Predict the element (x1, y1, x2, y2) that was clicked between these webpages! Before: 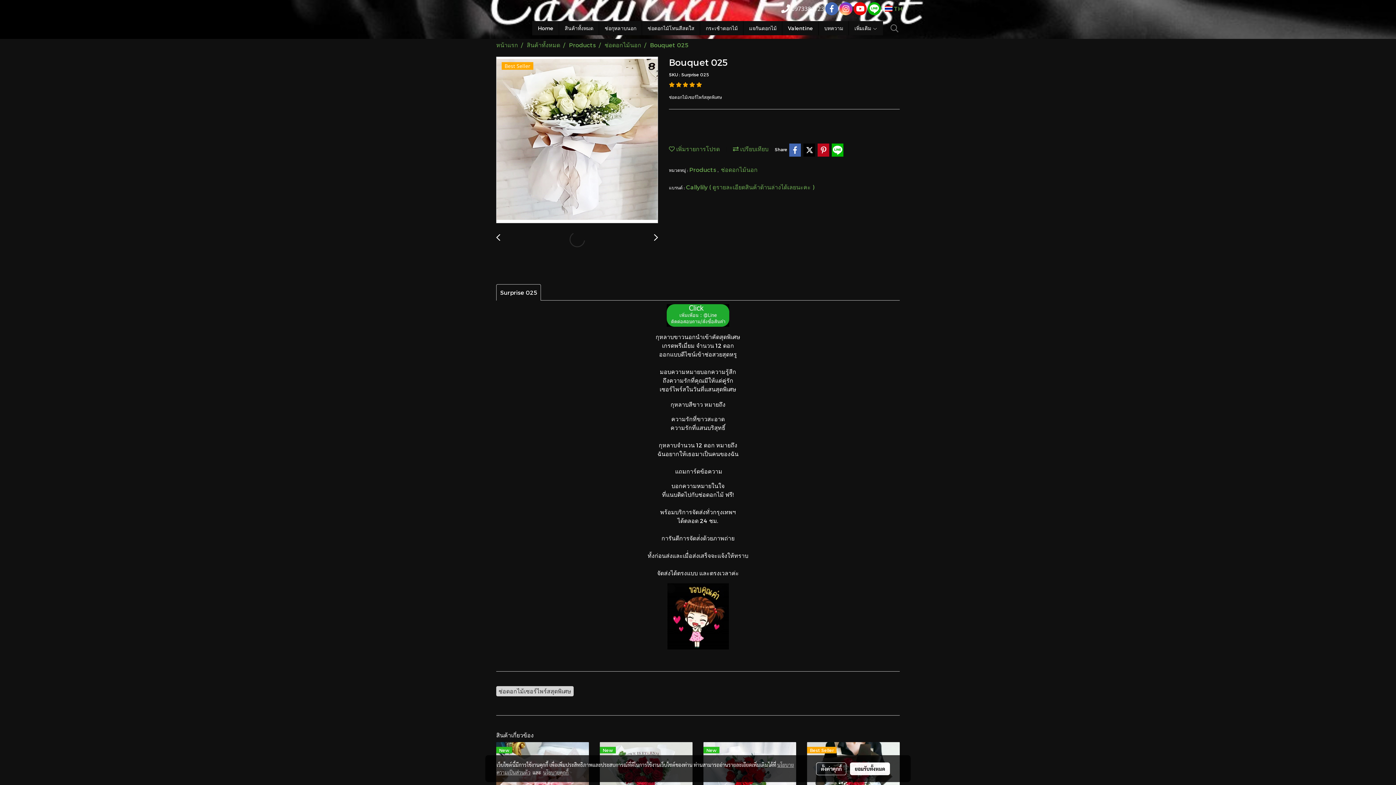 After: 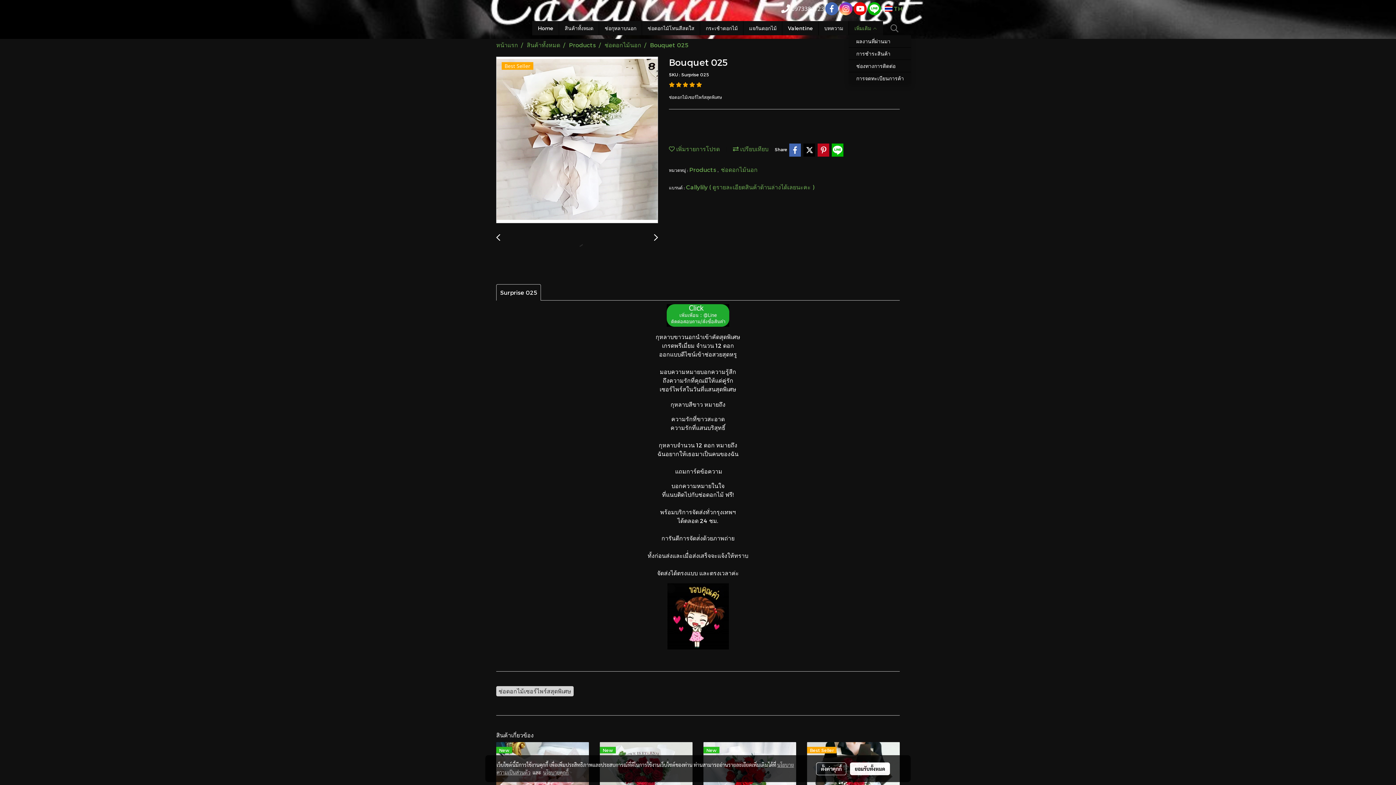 Action: label: เพิ่มเติม  bbox: (849, 21, 883, 35)